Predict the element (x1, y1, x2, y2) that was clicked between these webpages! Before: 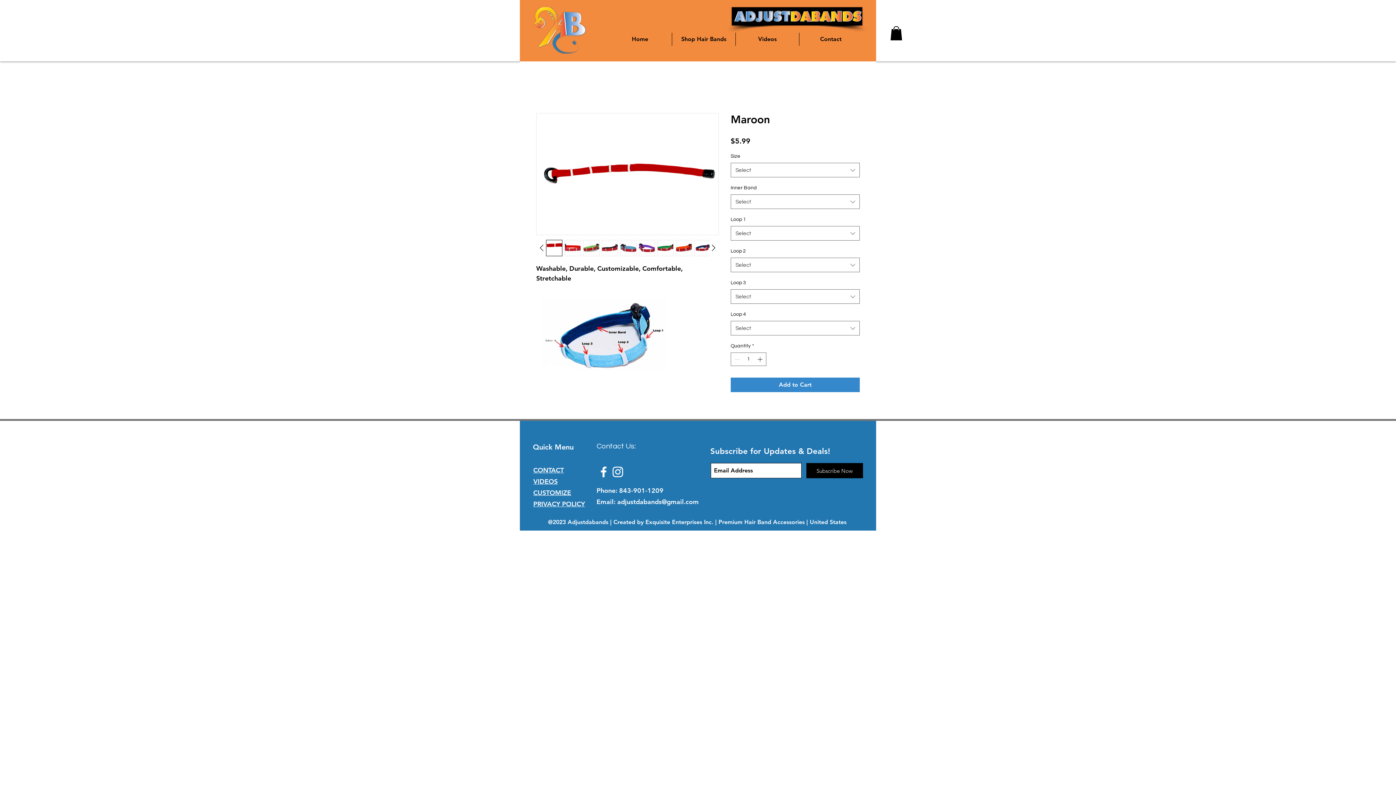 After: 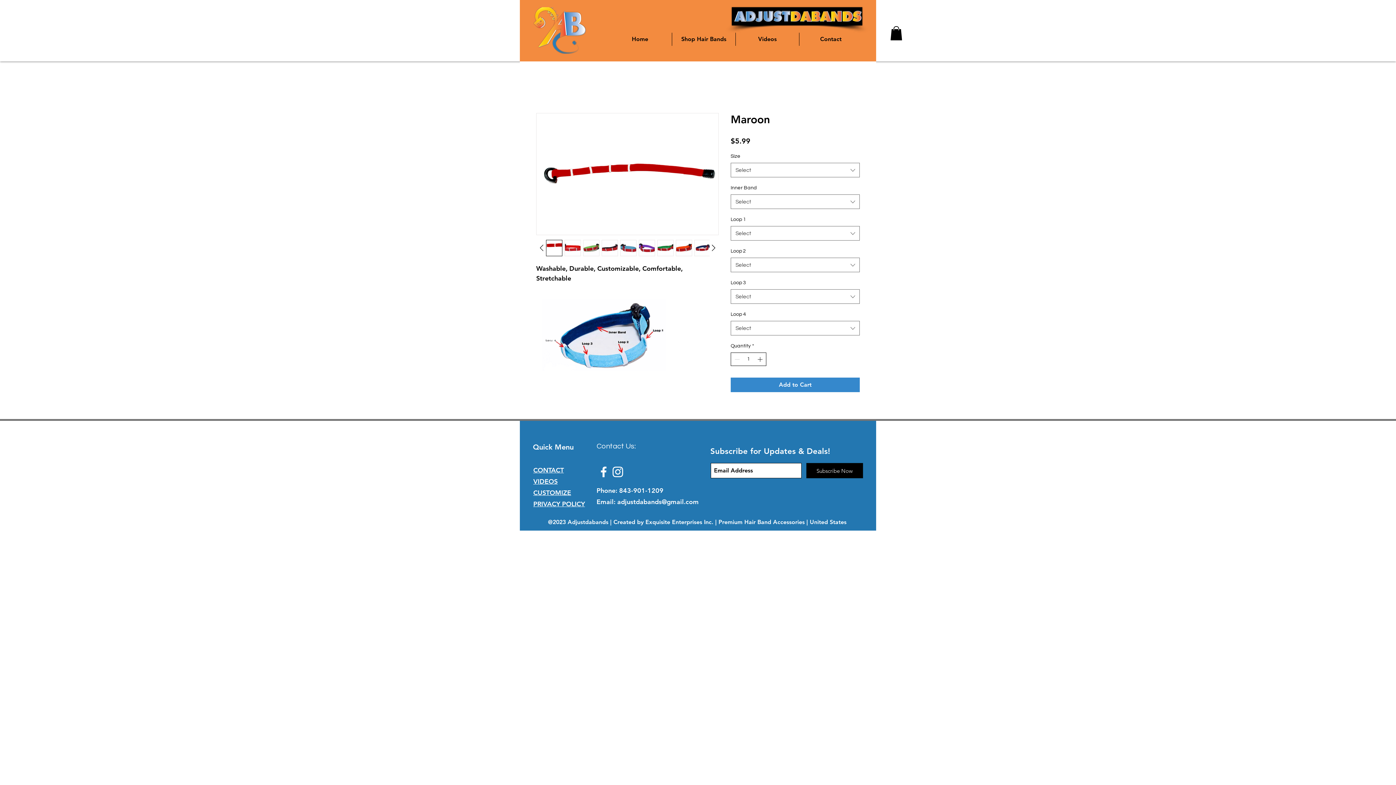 Action: label: Increment bbox: (756, 353, 765, 365)